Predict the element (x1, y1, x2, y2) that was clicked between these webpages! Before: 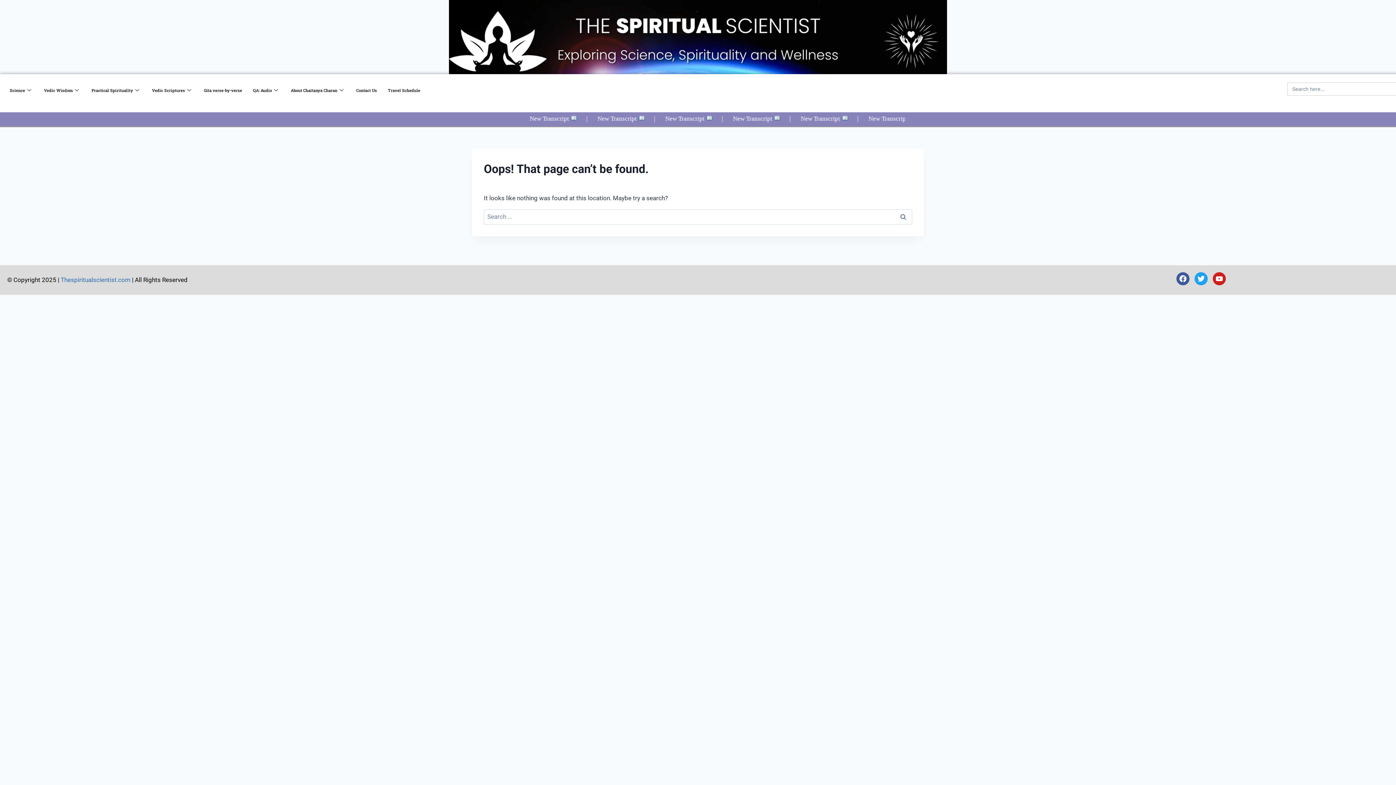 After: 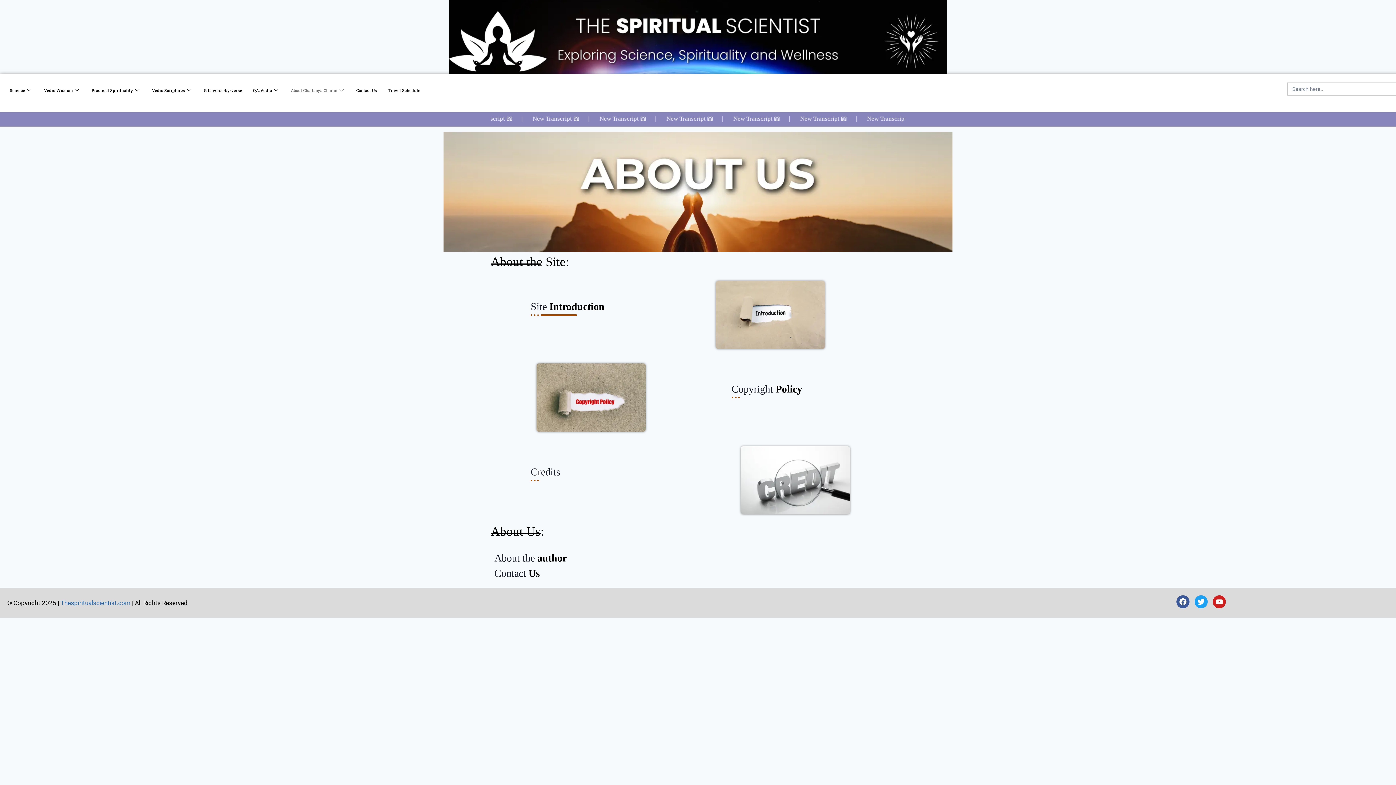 Action: bbox: (285, 75, 350, 104) label: About Chaitanya Charan